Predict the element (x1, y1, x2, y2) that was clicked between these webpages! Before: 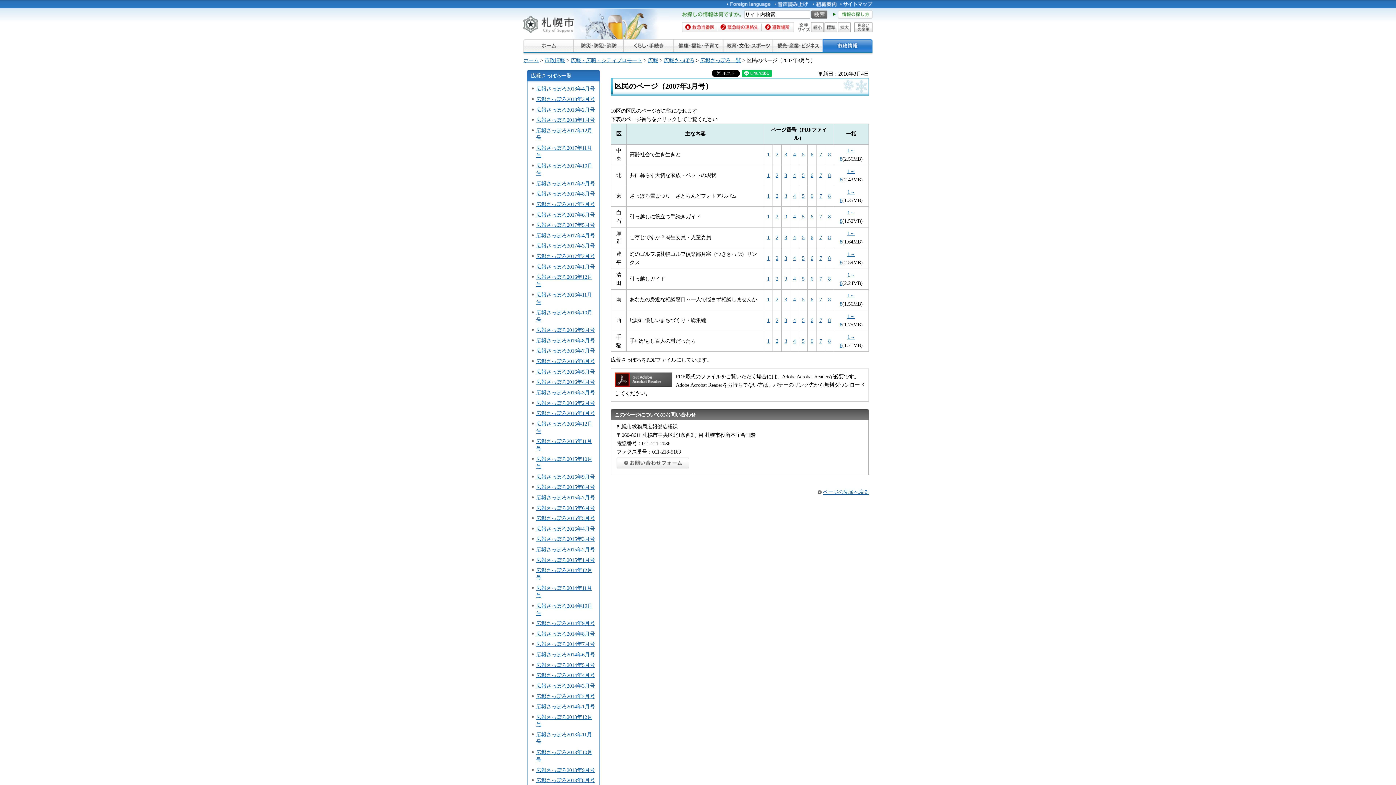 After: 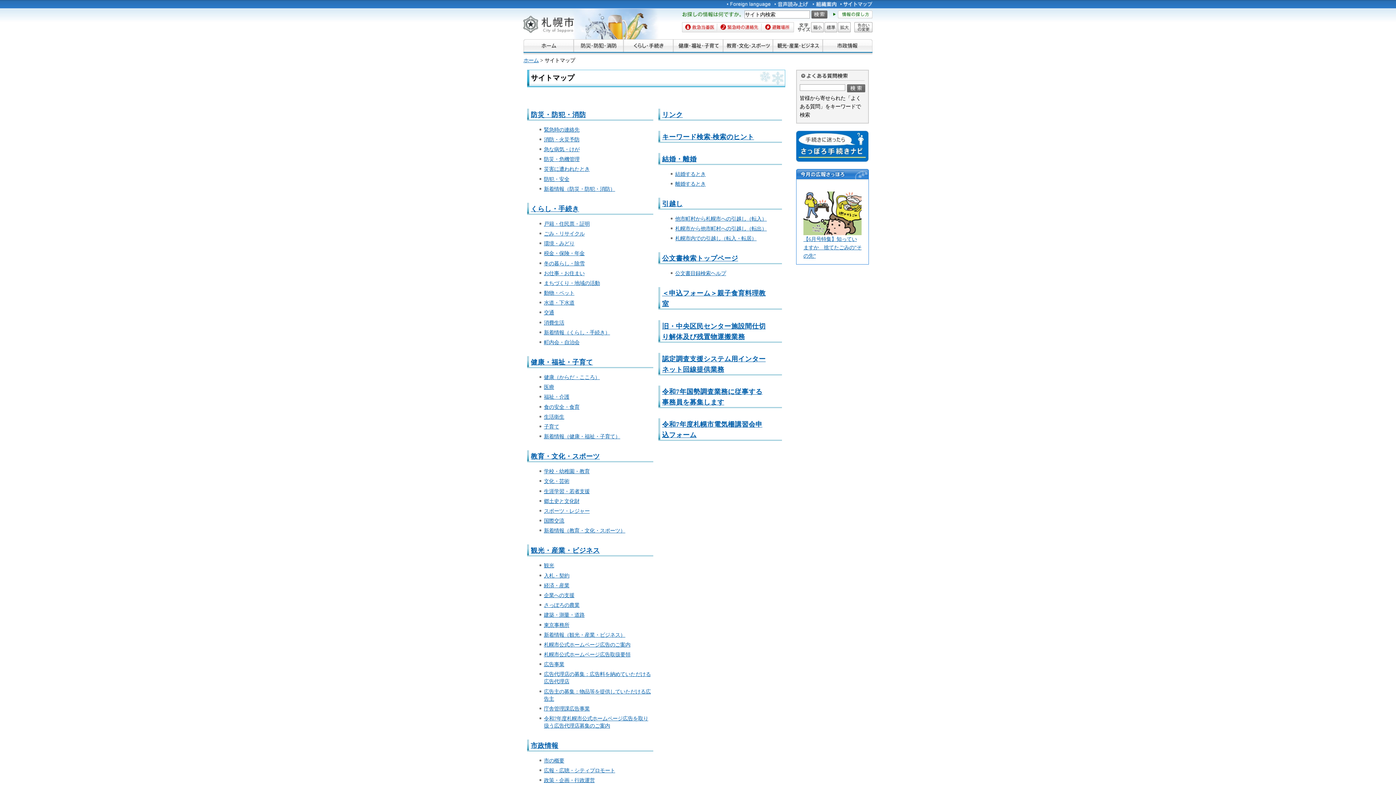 Action: bbox: (840, 0, 872, 8)